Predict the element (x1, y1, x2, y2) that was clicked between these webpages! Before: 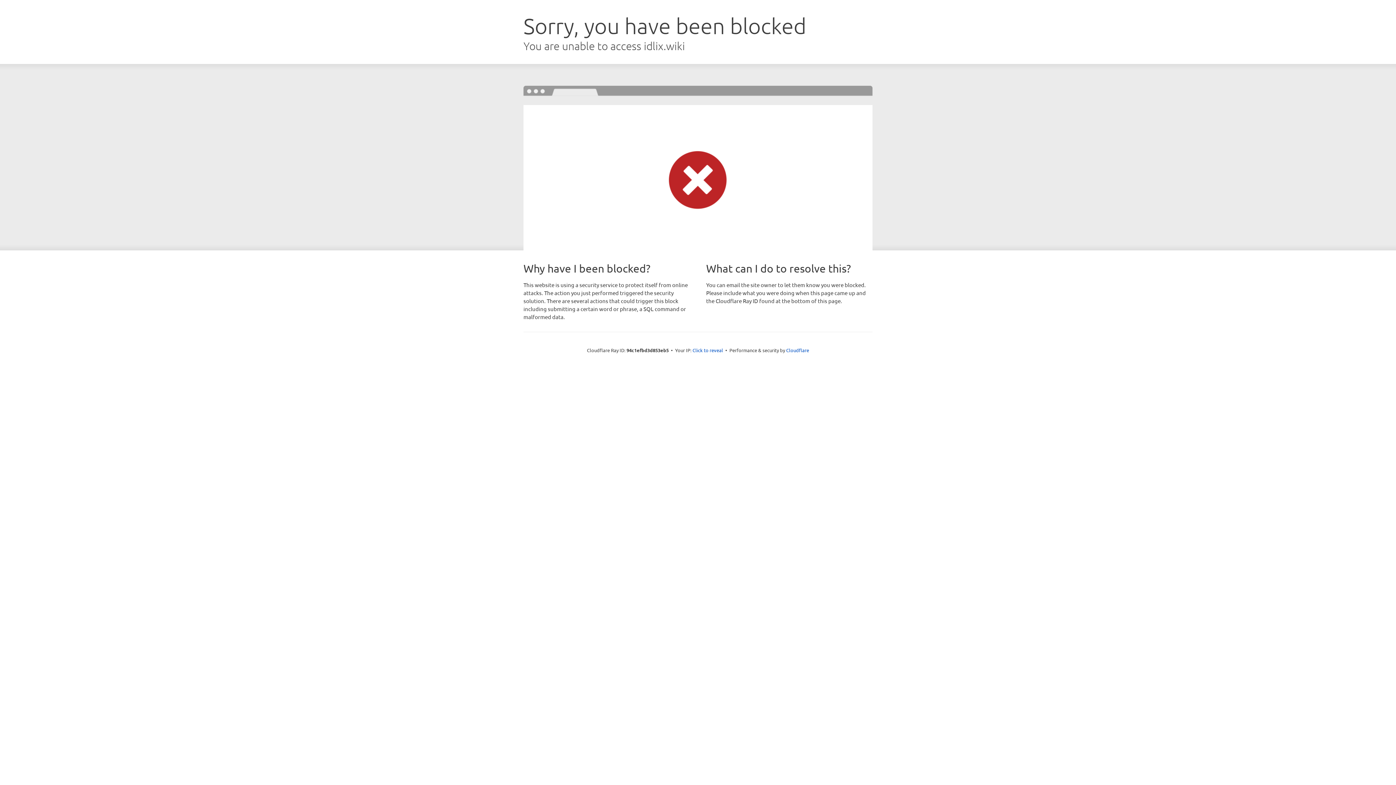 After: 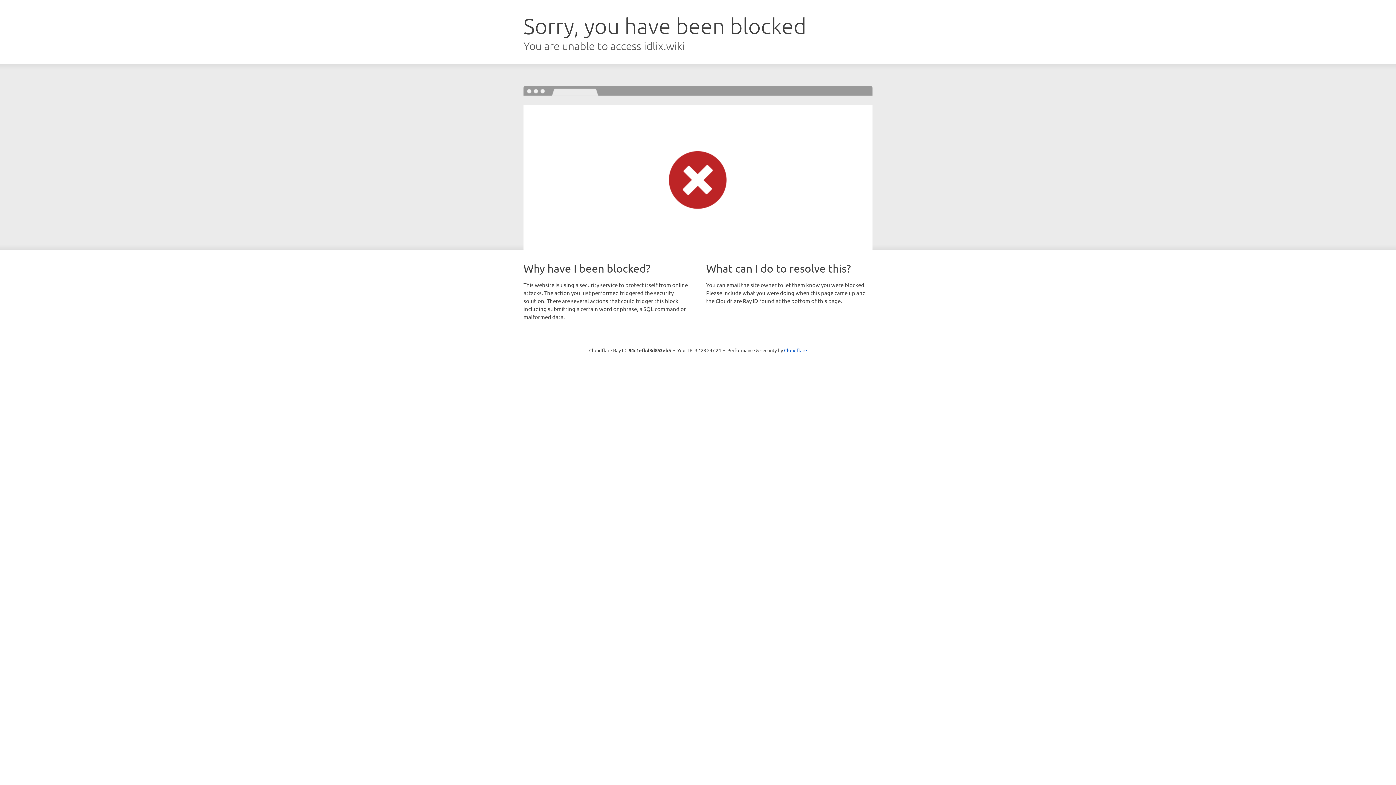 Action: bbox: (692, 346, 723, 353) label: Click to reveal